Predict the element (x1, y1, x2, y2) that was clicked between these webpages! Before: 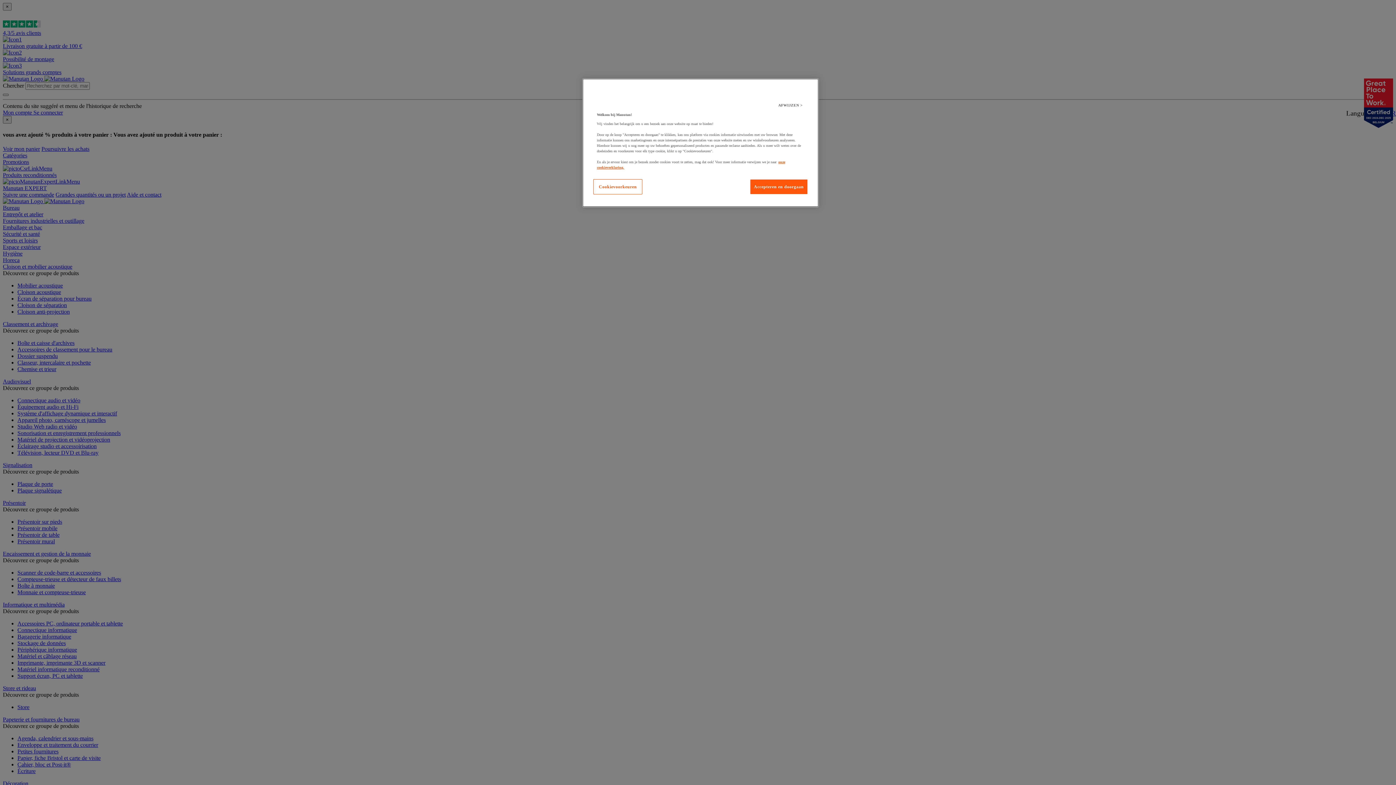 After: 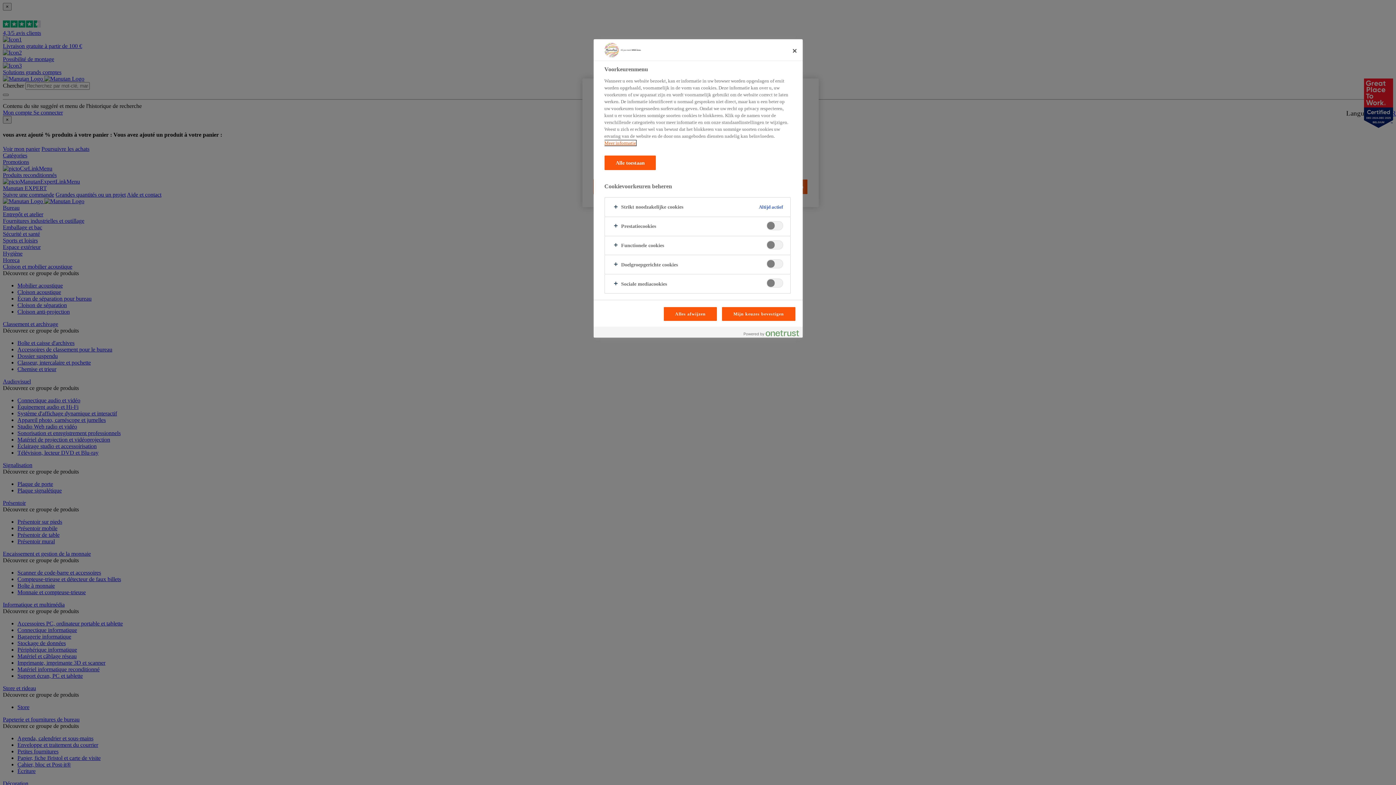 Action: label: Cookievoorkeuren bbox: (593, 179, 642, 194)